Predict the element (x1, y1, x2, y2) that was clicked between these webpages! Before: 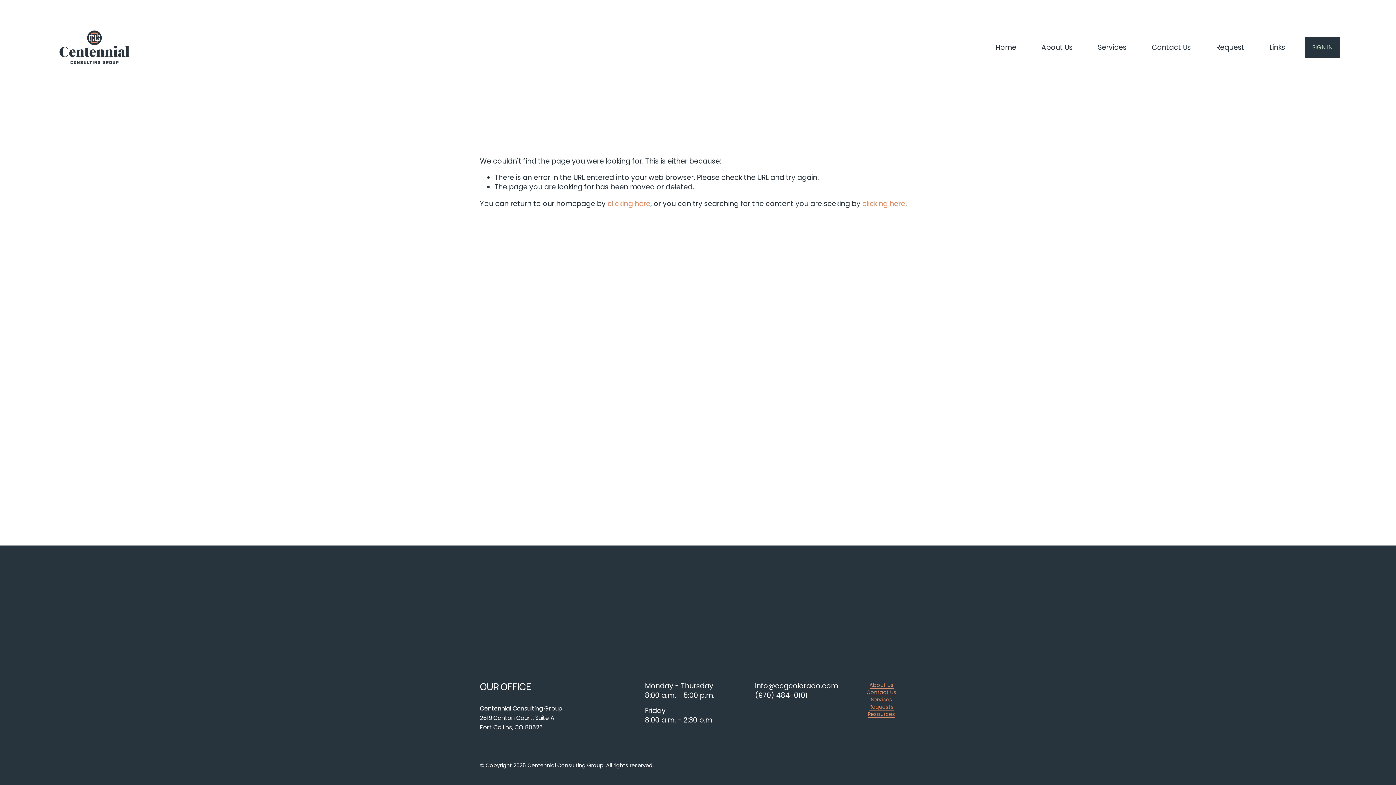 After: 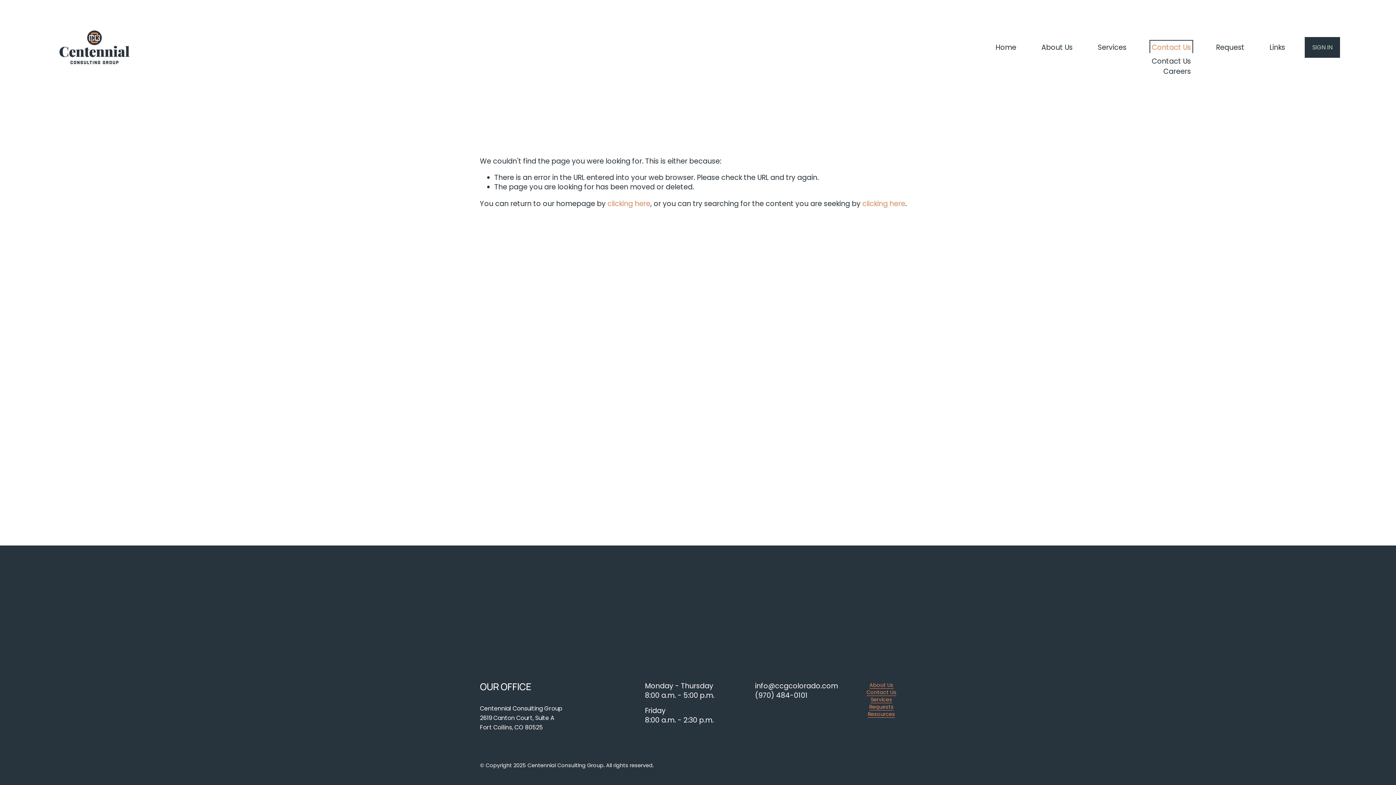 Action: bbox: (1151, 42, 1191, 52) label: folder dropdown